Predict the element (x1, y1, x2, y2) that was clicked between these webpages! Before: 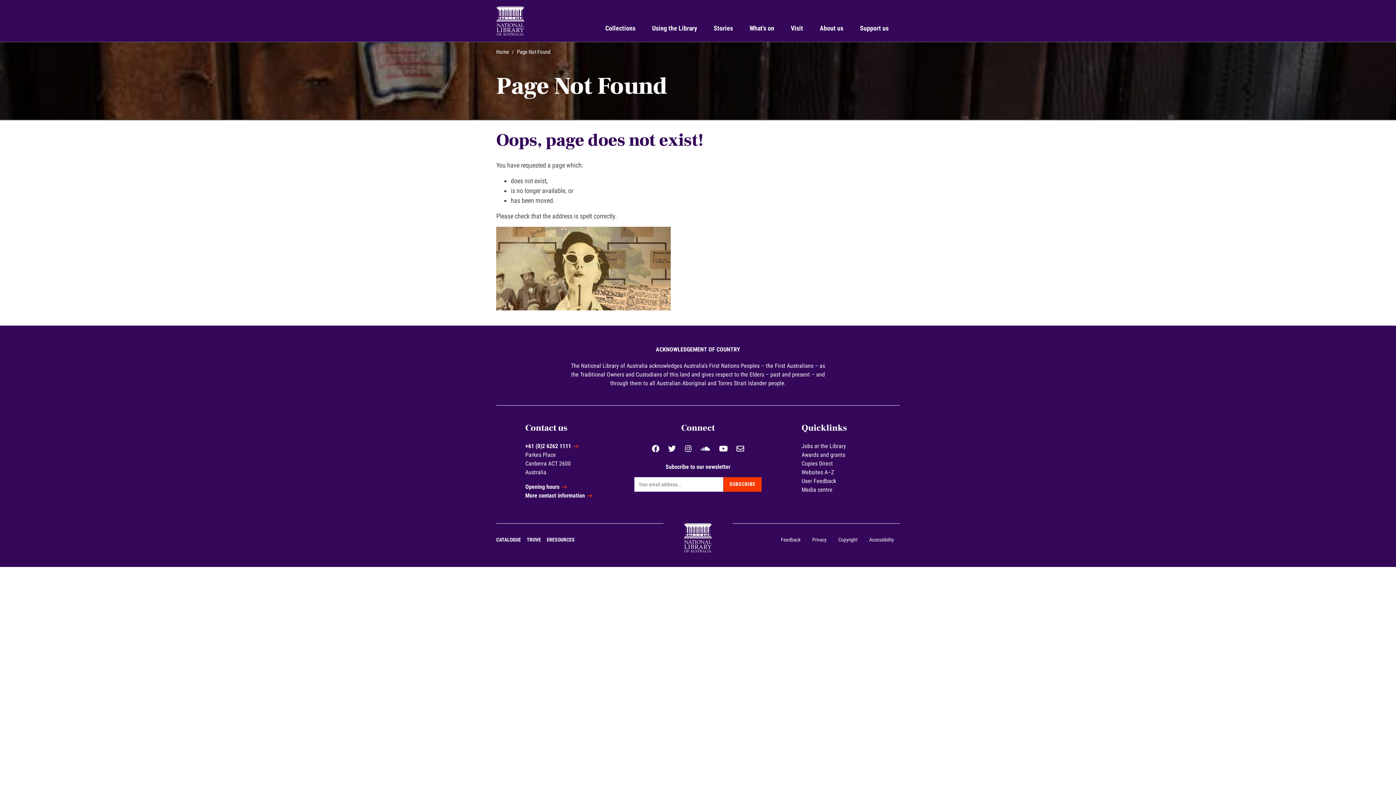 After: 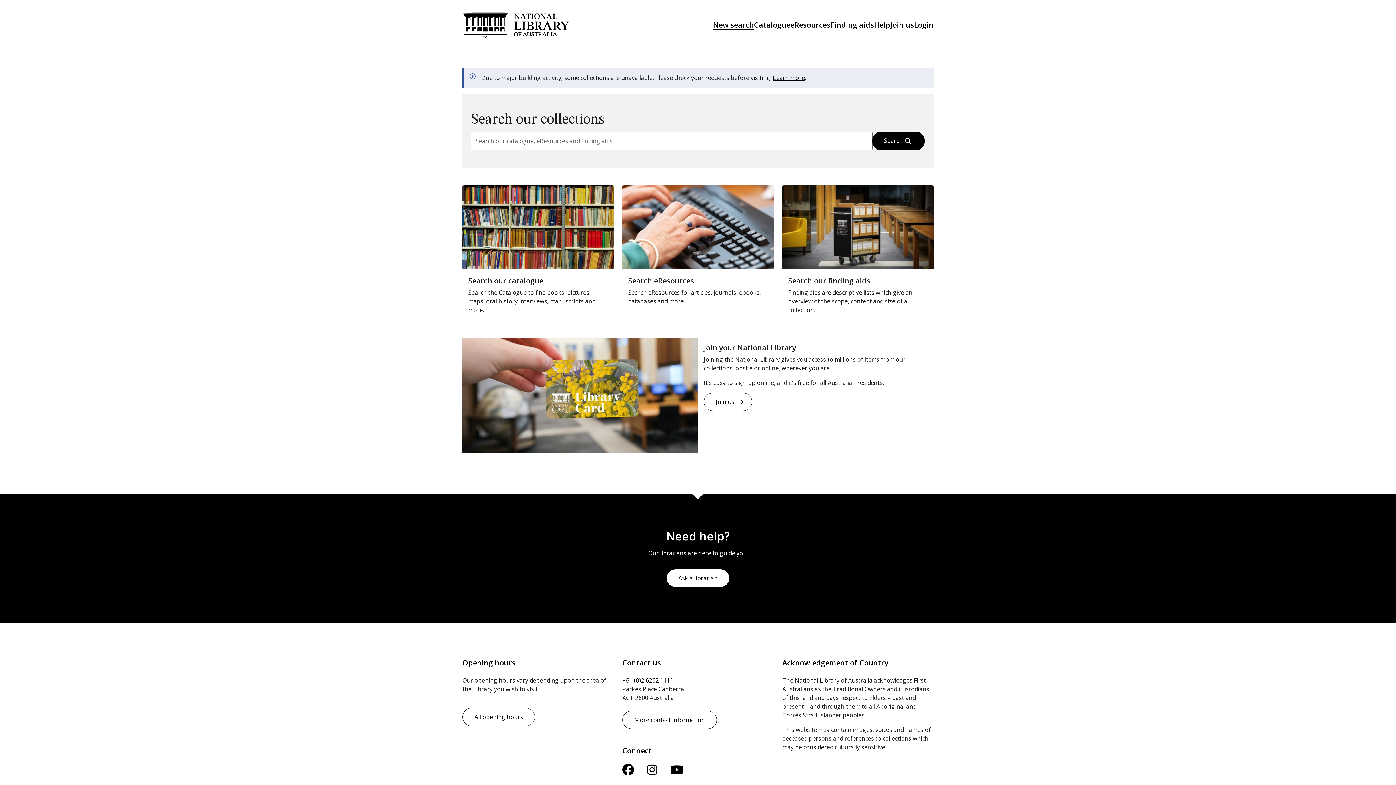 Action: bbox: (496, 536, 521, 544) label: CATALOGUE